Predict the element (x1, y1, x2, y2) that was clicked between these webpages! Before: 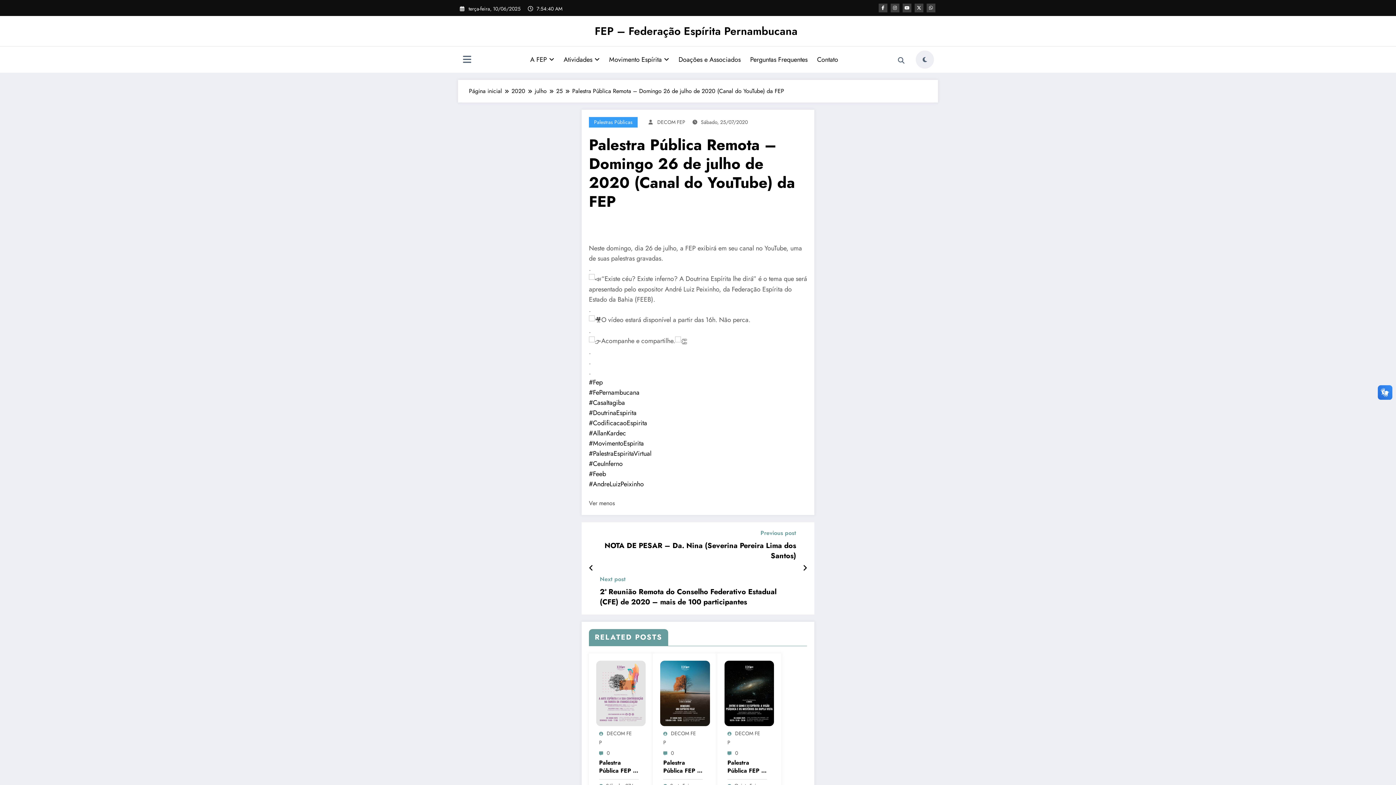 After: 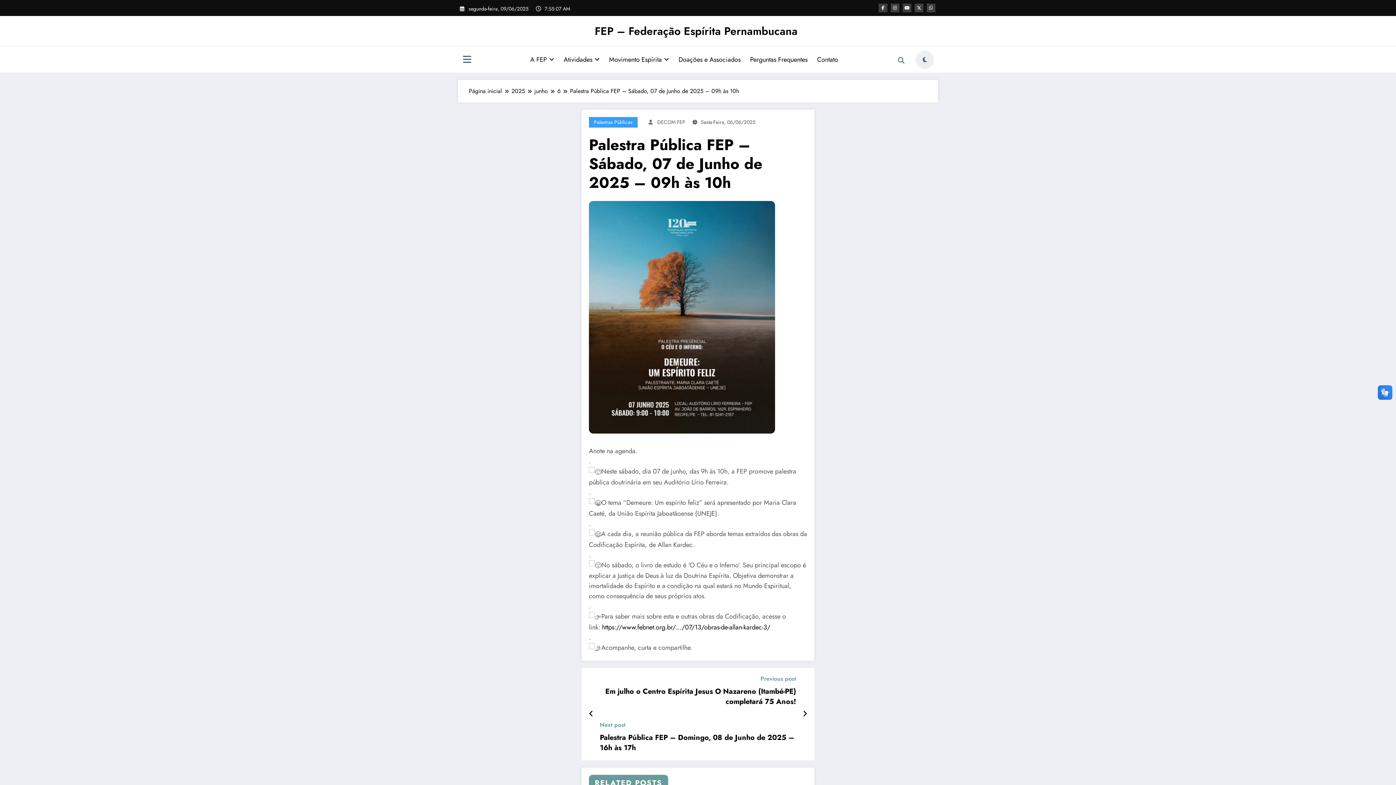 Action: bbox: (660, 688, 710, 697)